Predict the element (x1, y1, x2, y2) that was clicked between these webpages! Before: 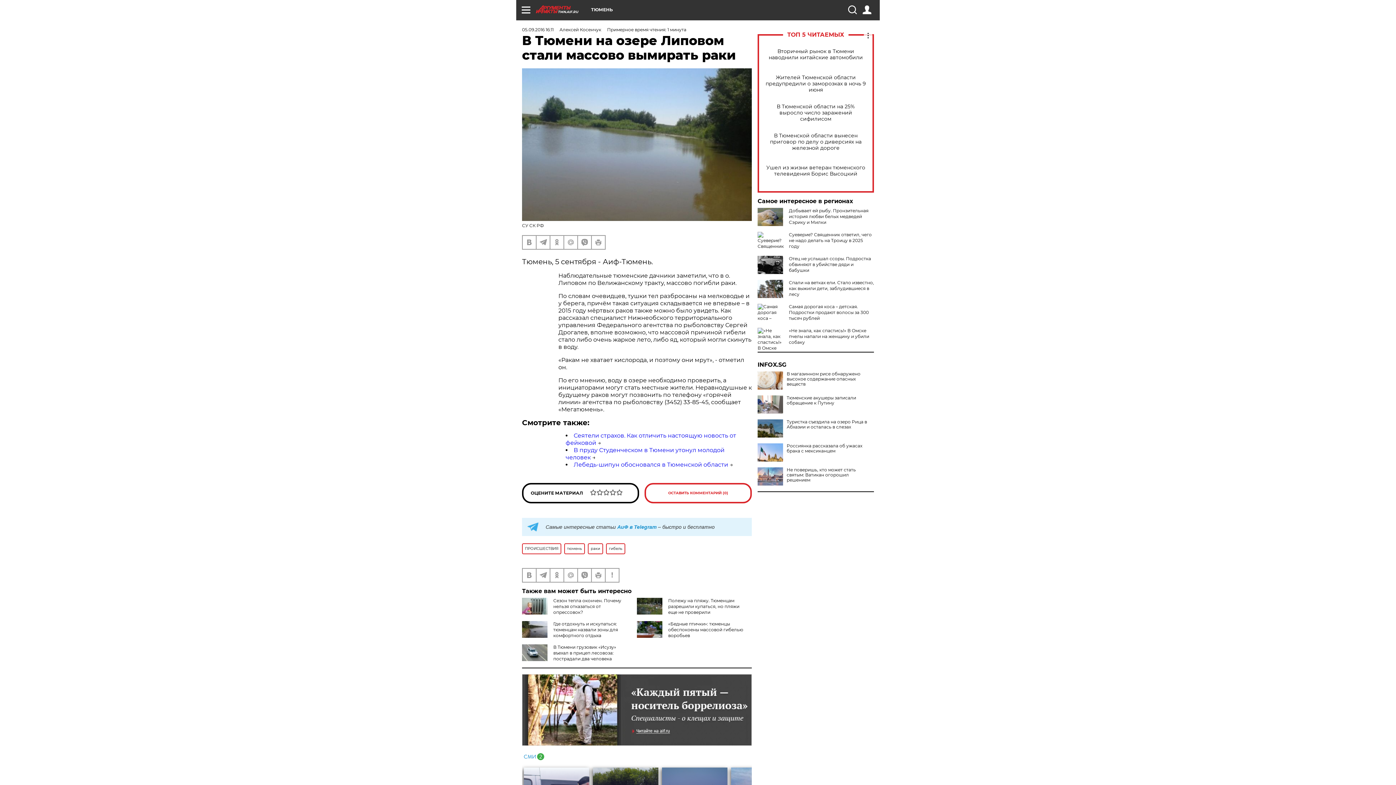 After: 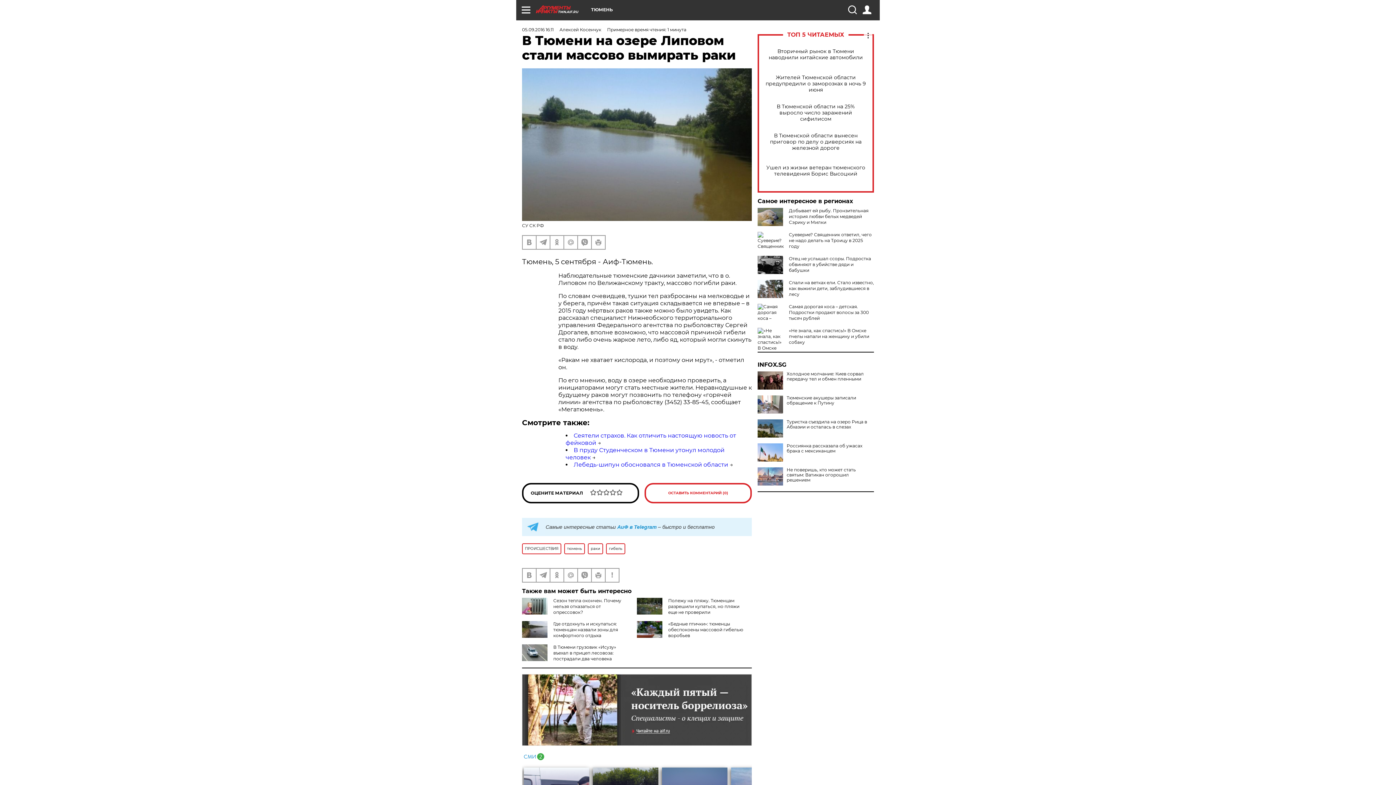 Action: bbox: (757, 371, 783, 389)